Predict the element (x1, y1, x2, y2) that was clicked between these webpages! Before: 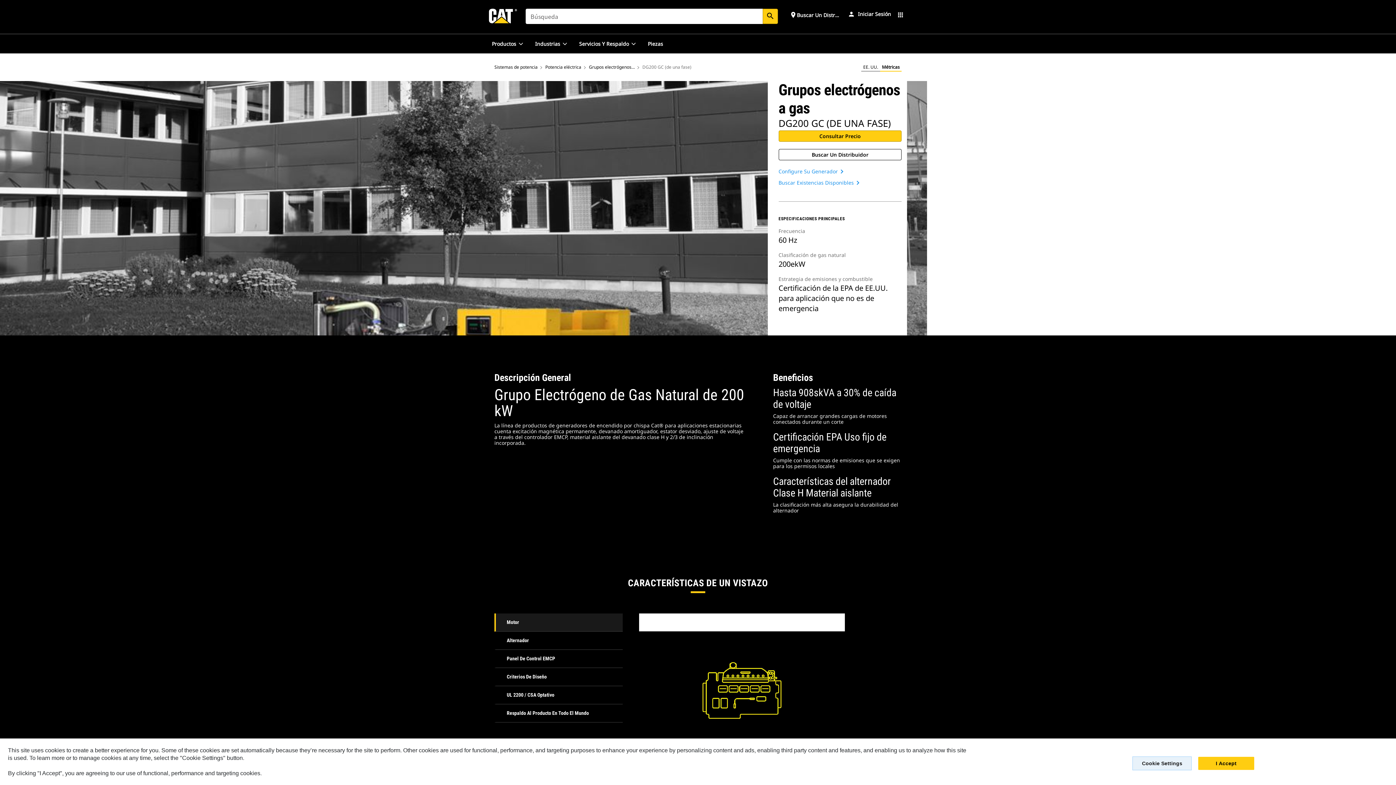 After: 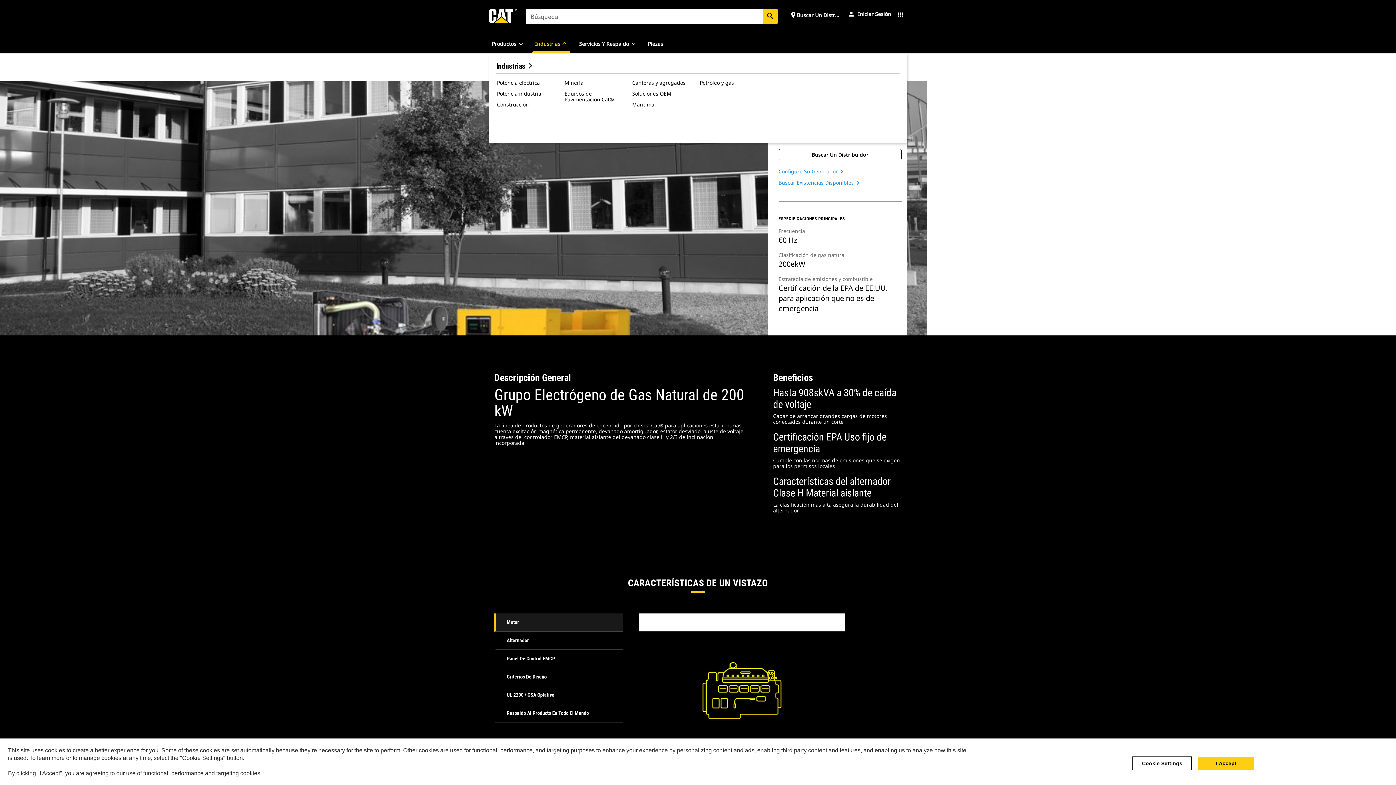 Action: bbox: (561, 40, 567, 46)